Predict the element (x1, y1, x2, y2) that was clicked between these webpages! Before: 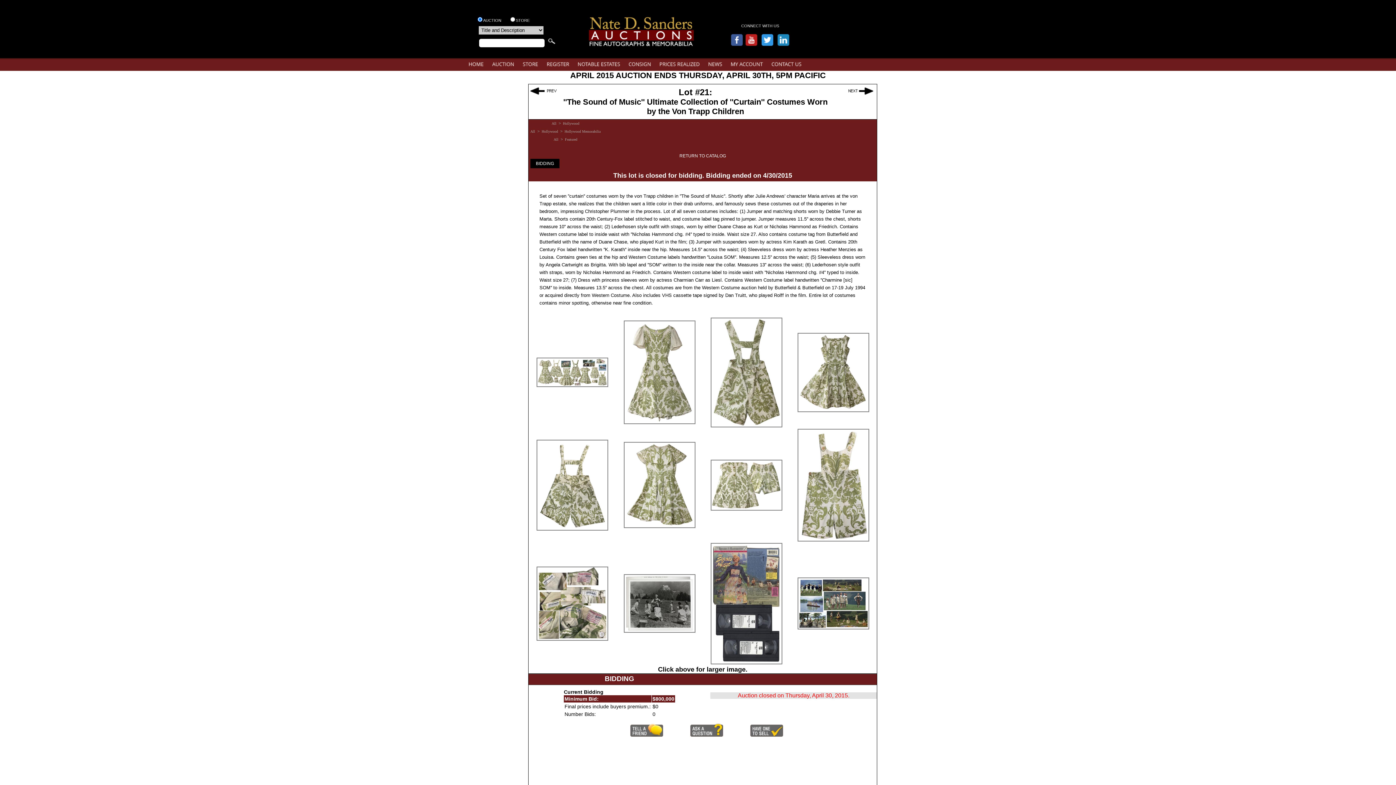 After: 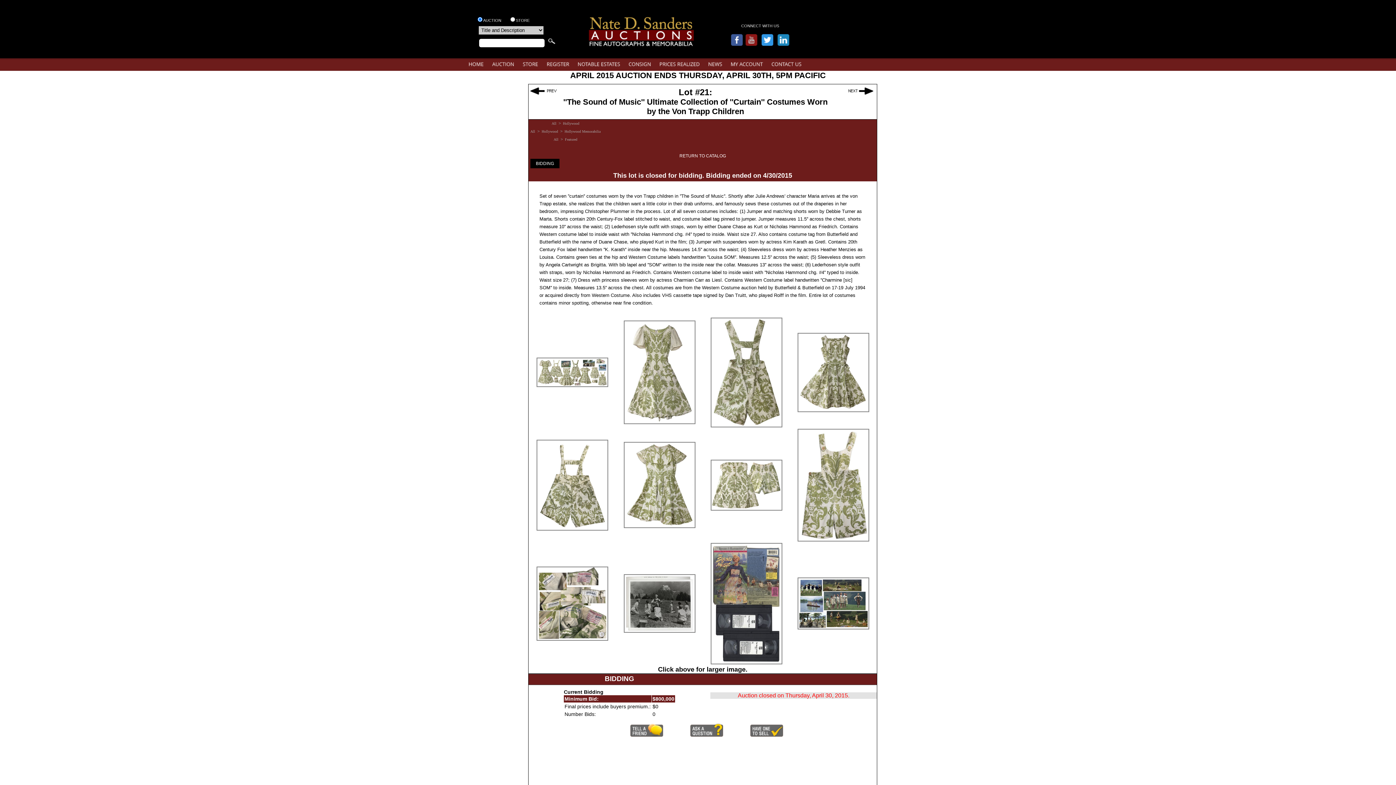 Action: bbox: (744, 41, 760, 47) label:  